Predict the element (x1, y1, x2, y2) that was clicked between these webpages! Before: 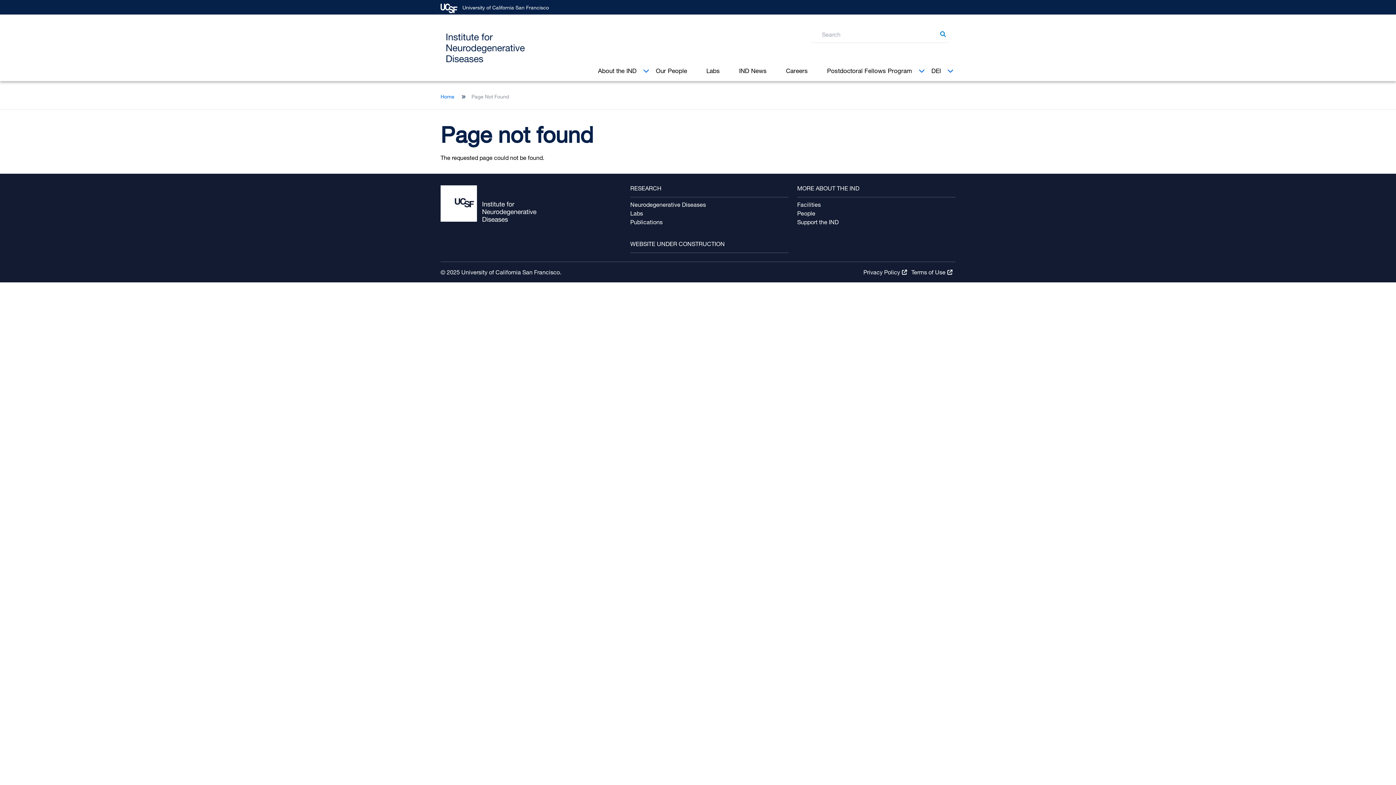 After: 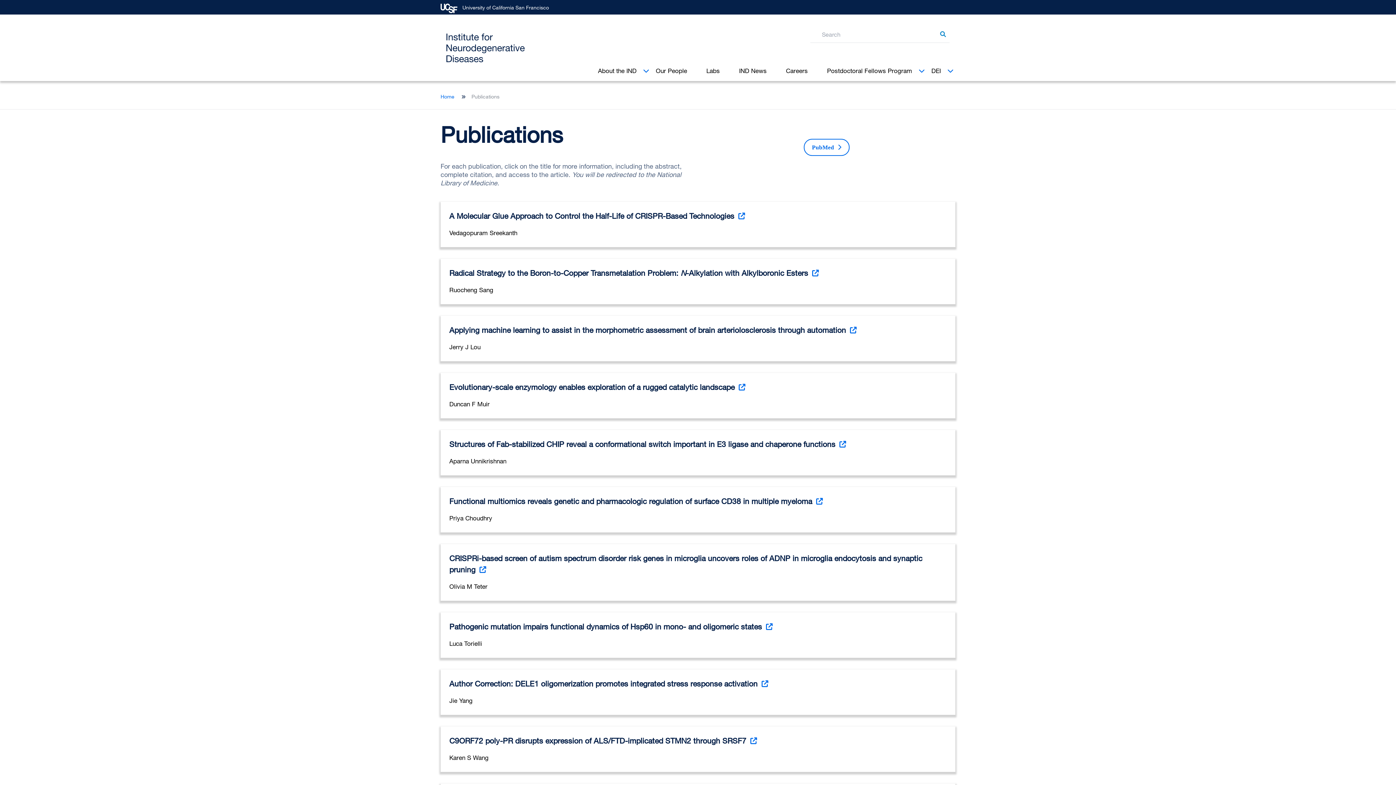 Action: bbox: (630, 218, 662, 225) label: Publications